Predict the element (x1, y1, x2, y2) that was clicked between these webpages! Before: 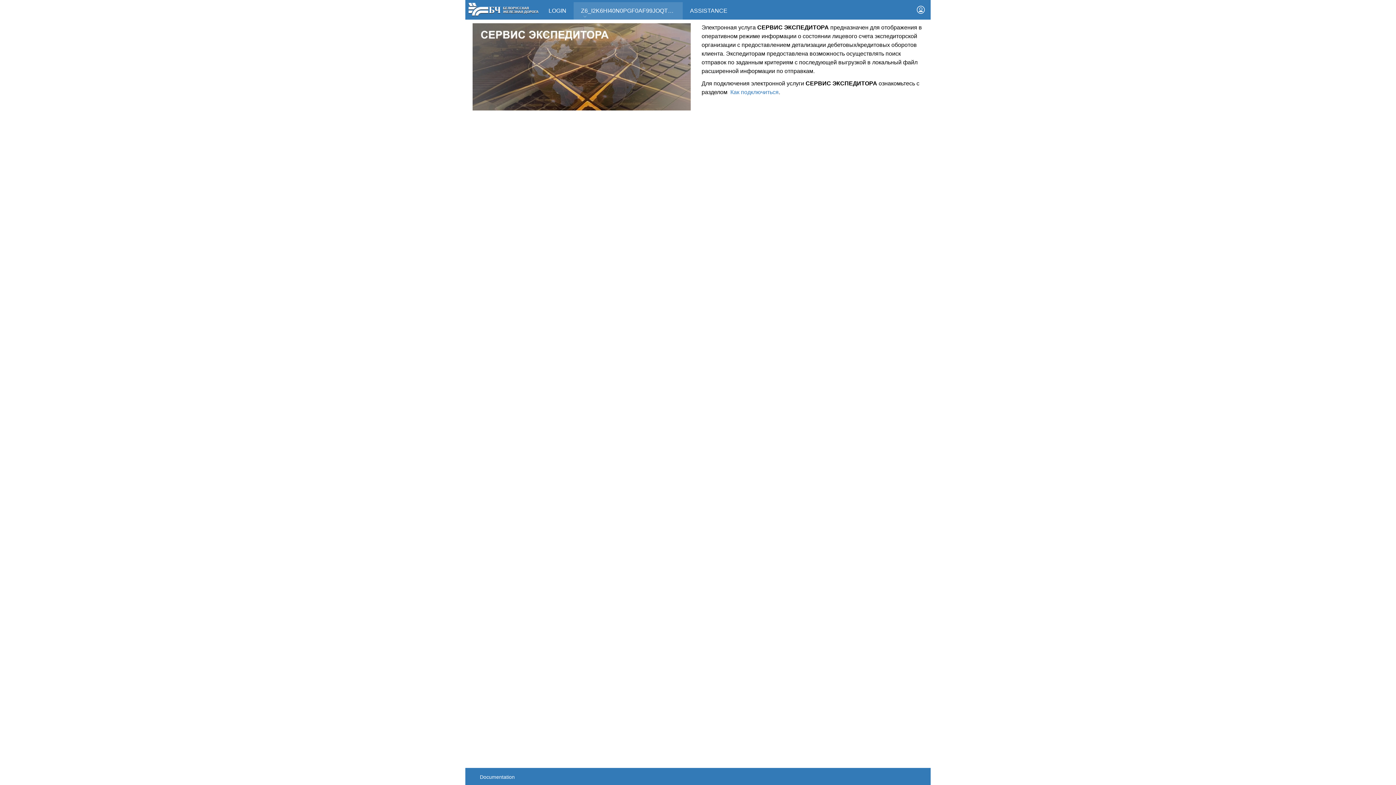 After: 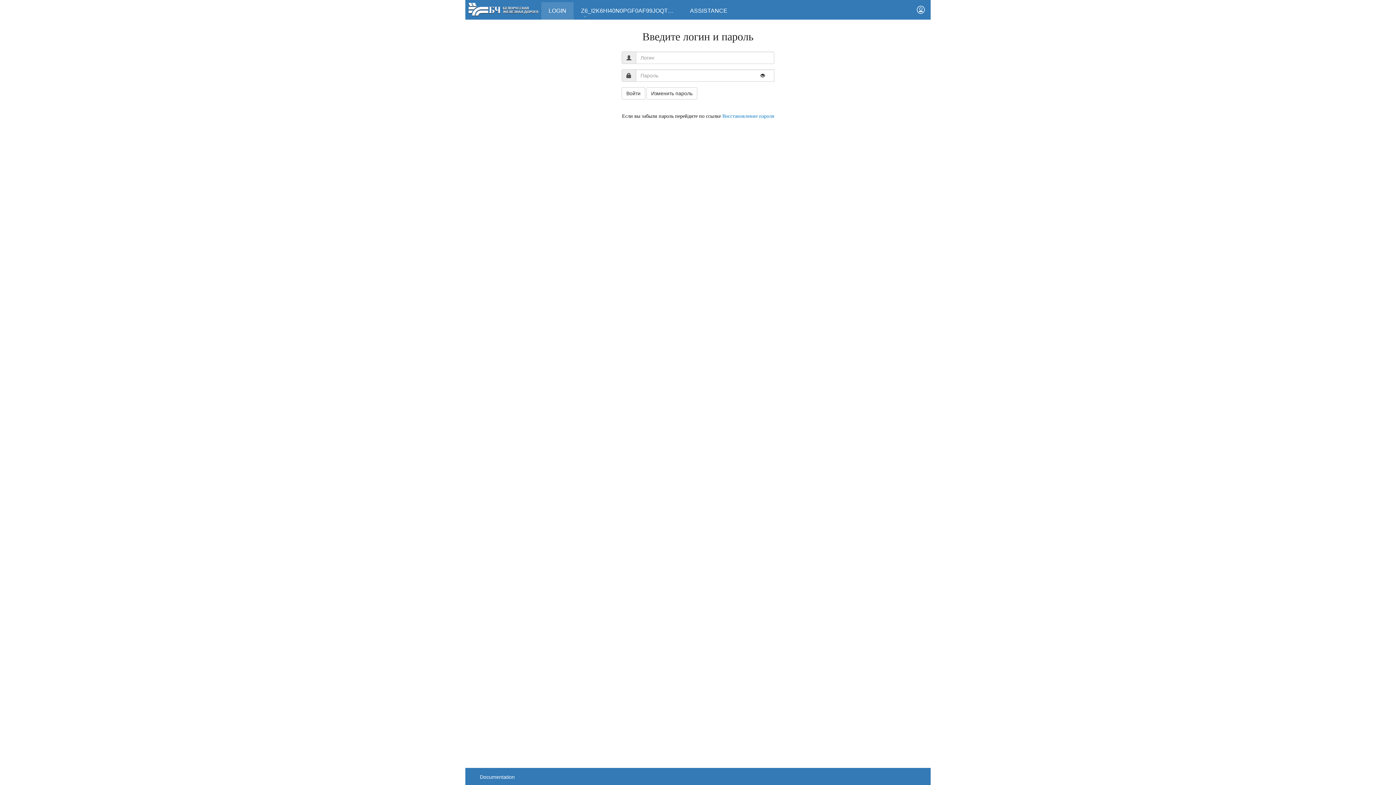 Action: bbox: (541, 2, 573, 19) label: LOGIN